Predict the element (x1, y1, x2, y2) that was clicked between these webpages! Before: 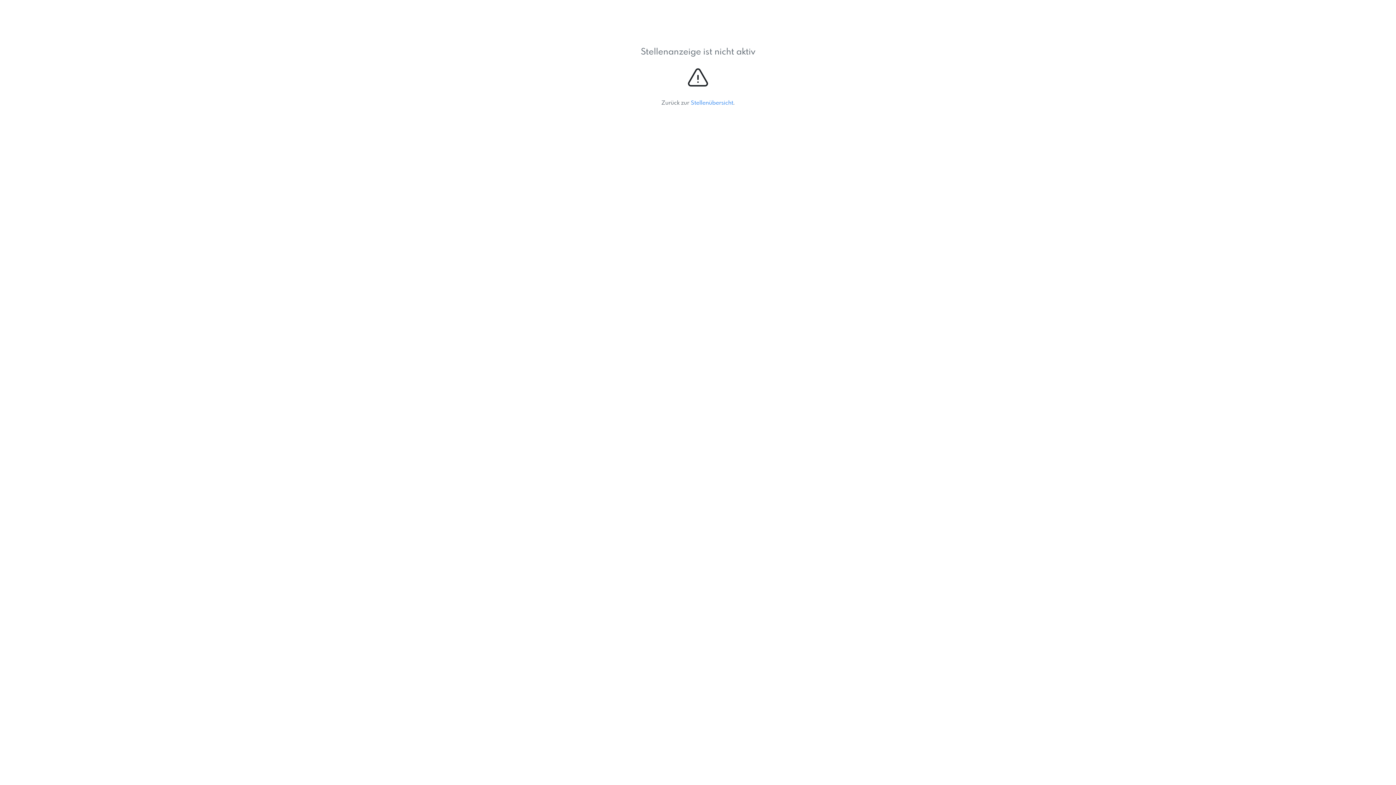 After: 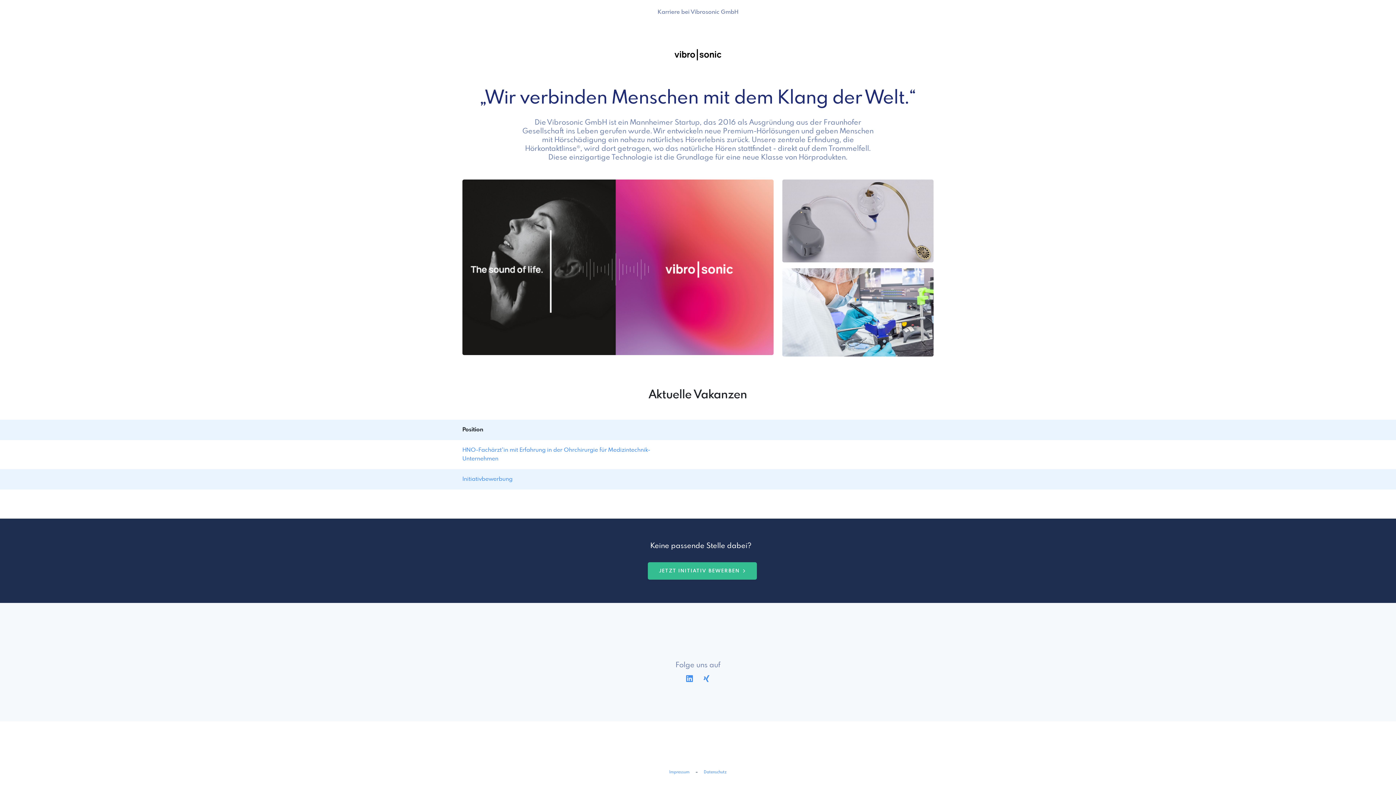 Action: bbox: (690, 100, 733, 106) label: Stellenübersicht